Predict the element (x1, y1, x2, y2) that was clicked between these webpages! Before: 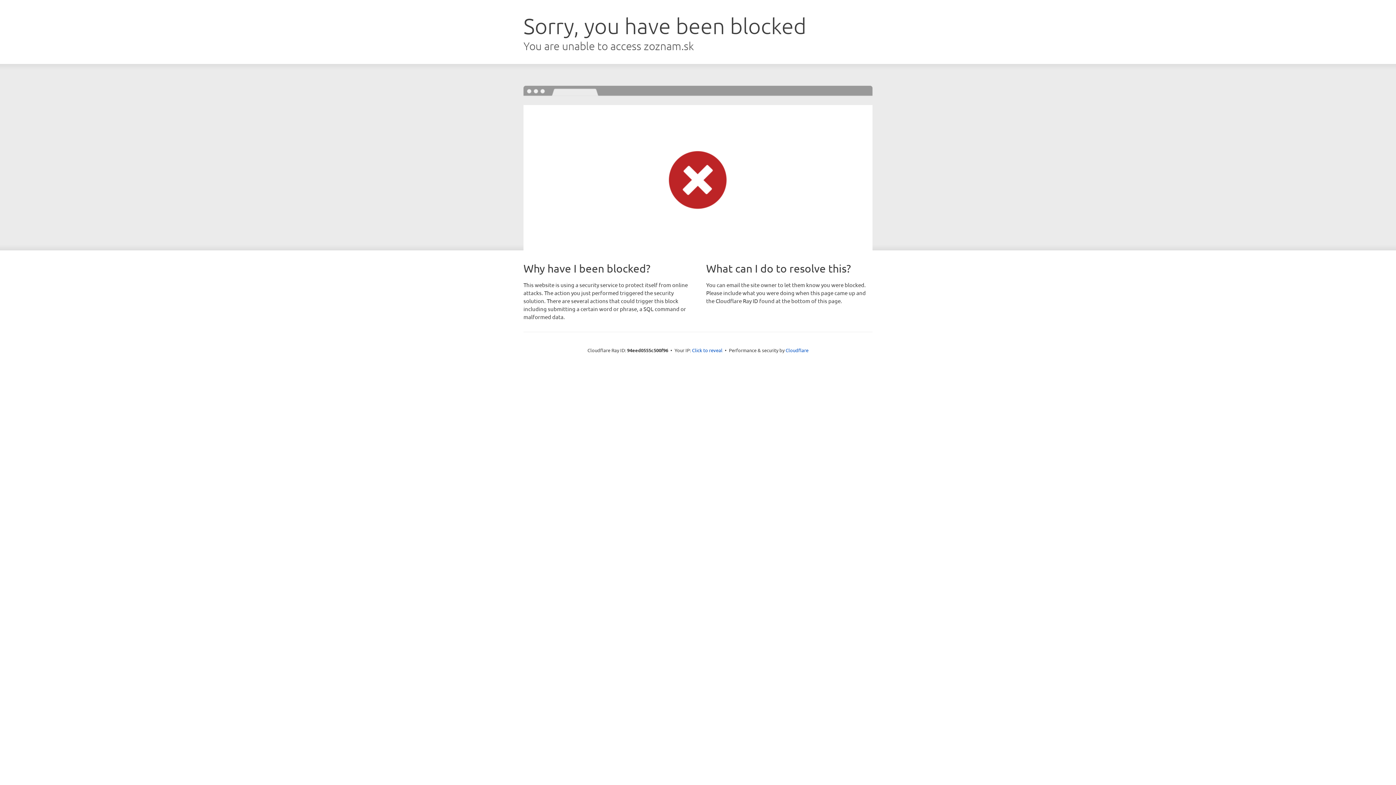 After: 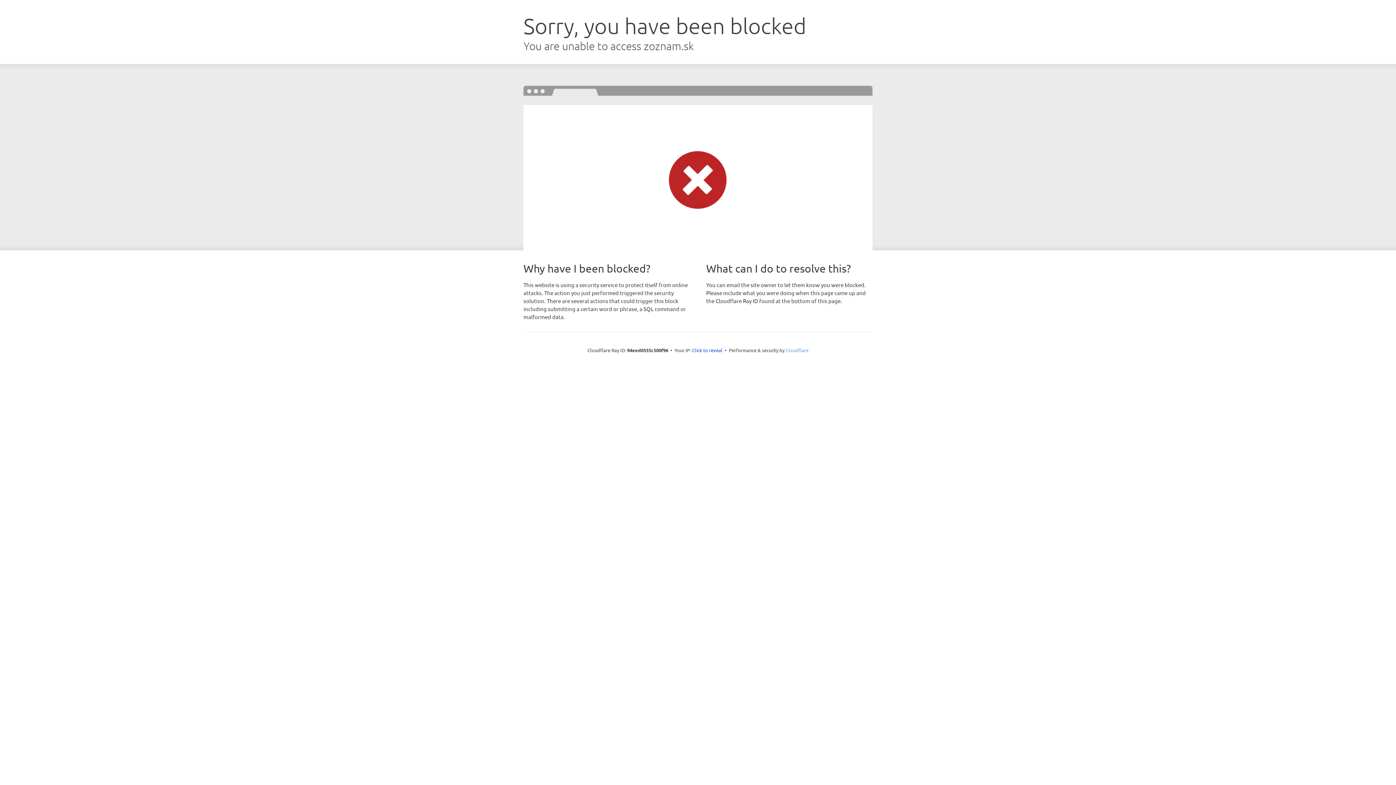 Action: label: Cloudflare bbox: (785, 347, 808, 353)